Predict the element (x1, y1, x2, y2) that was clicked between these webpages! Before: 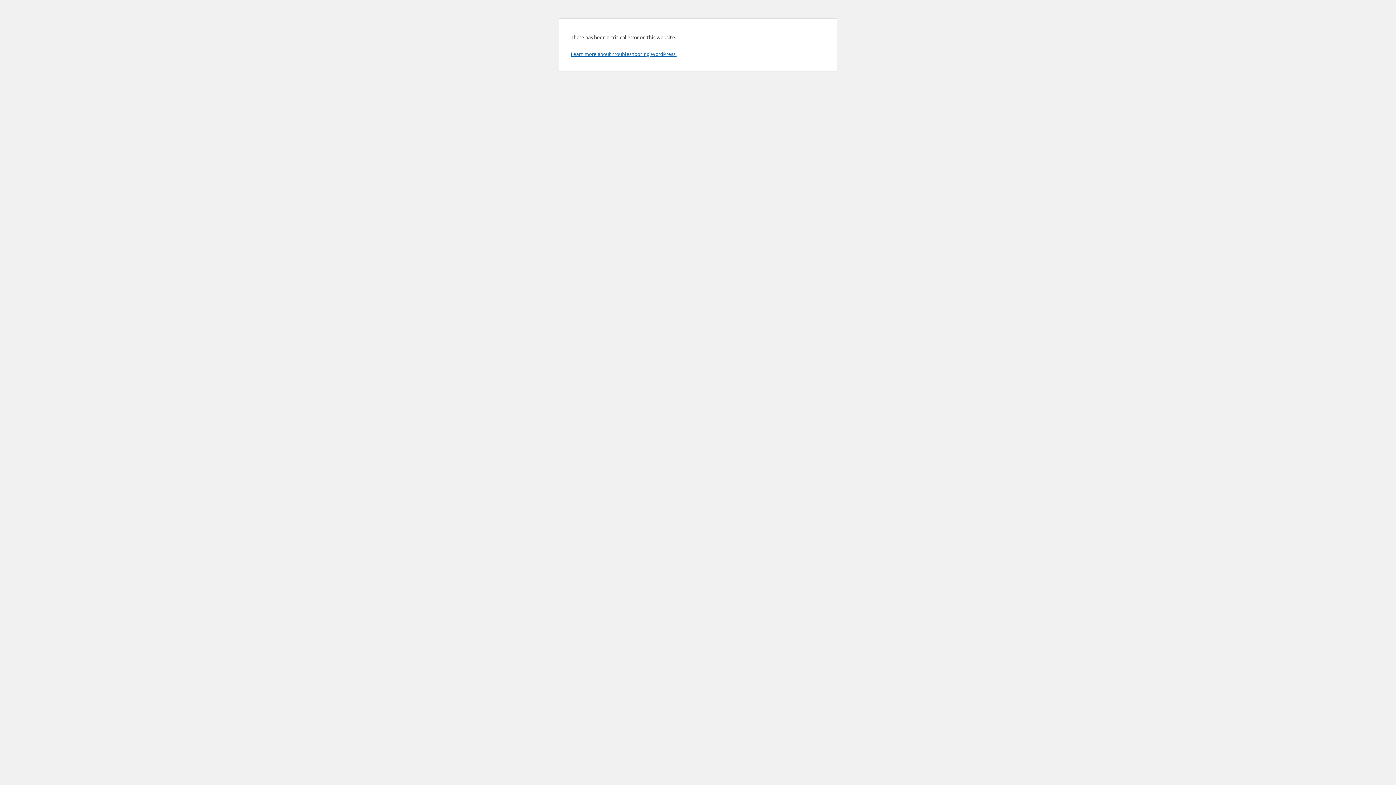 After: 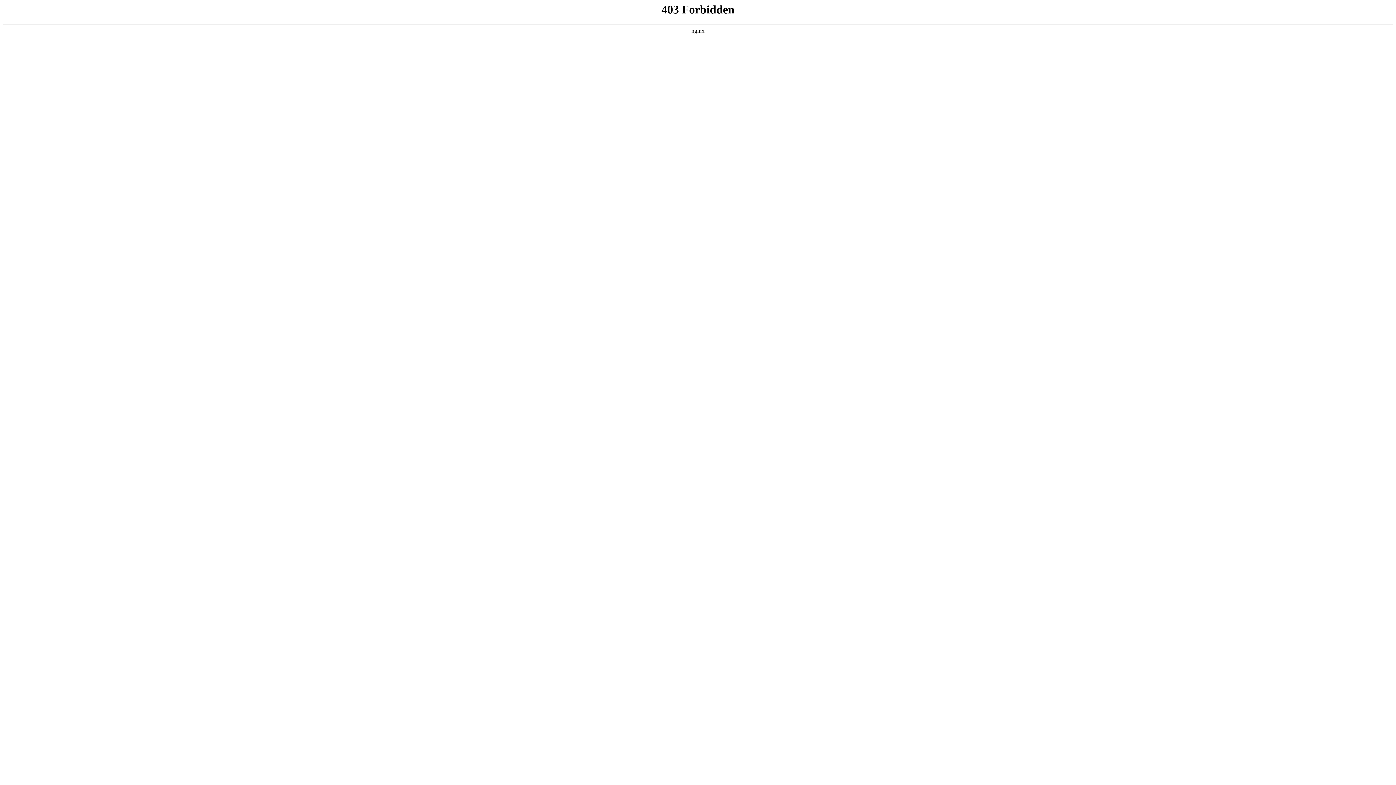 Action: bbox: (570, 50, 676, 57) label: Learn more about troubleshooting WordPress.